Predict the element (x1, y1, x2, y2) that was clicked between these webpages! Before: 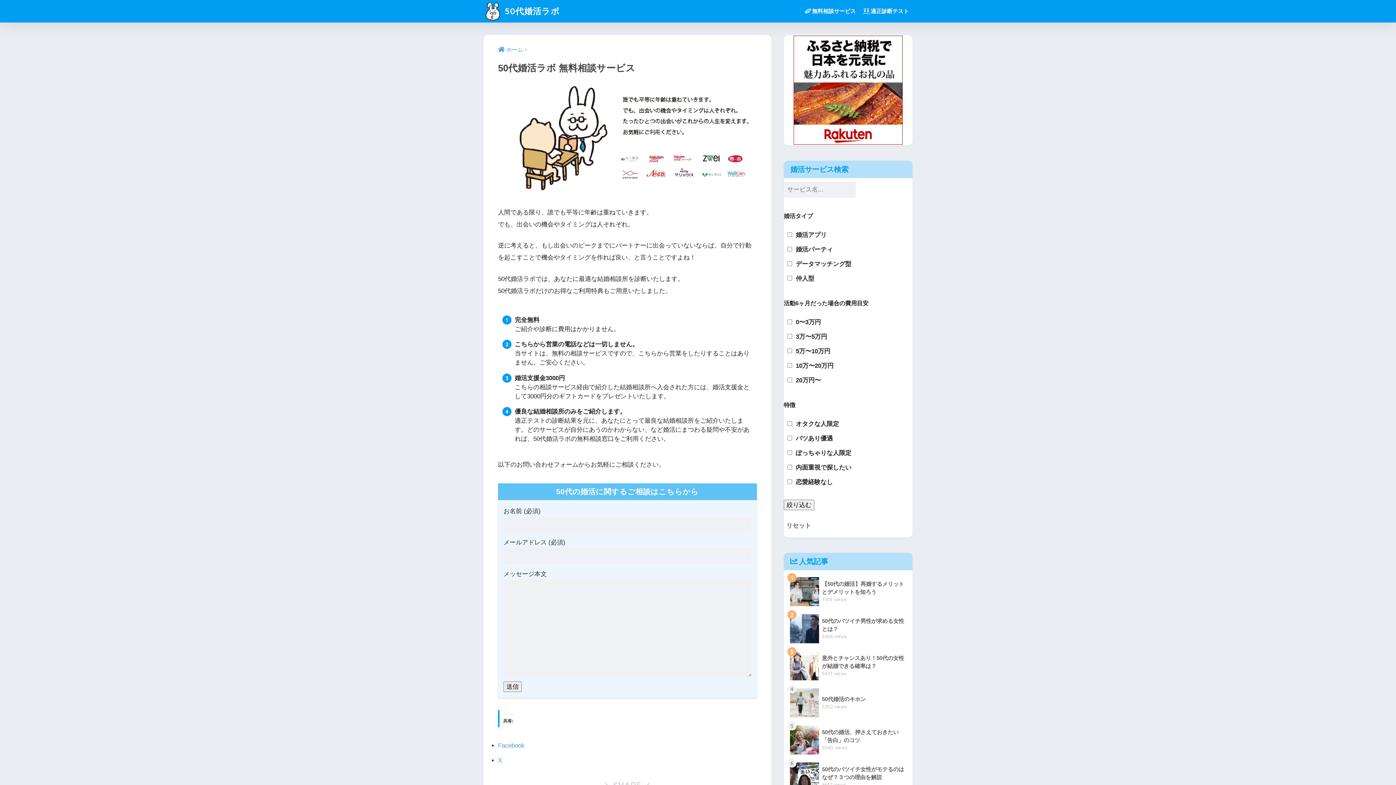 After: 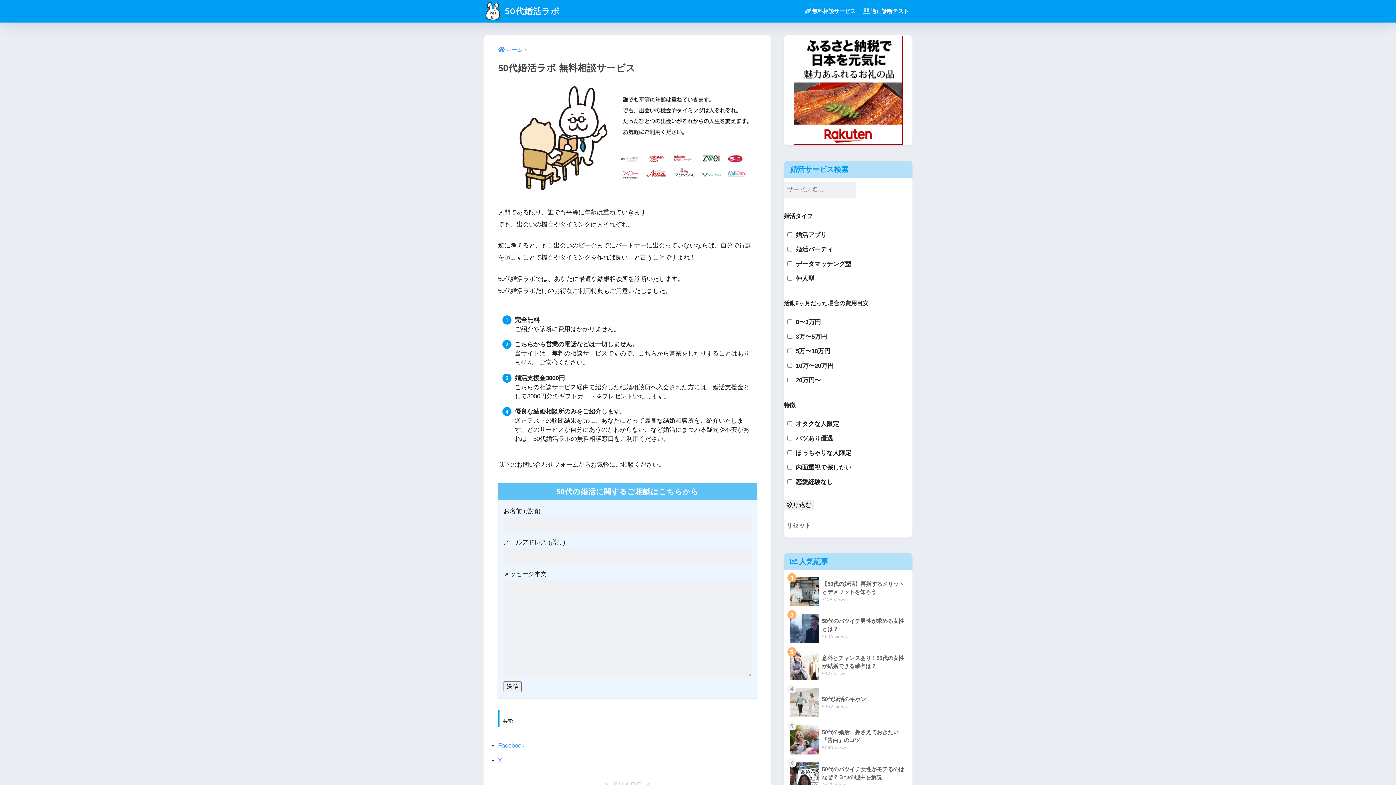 Action: label: Facebook bbox: (498, 742, 524, 749)